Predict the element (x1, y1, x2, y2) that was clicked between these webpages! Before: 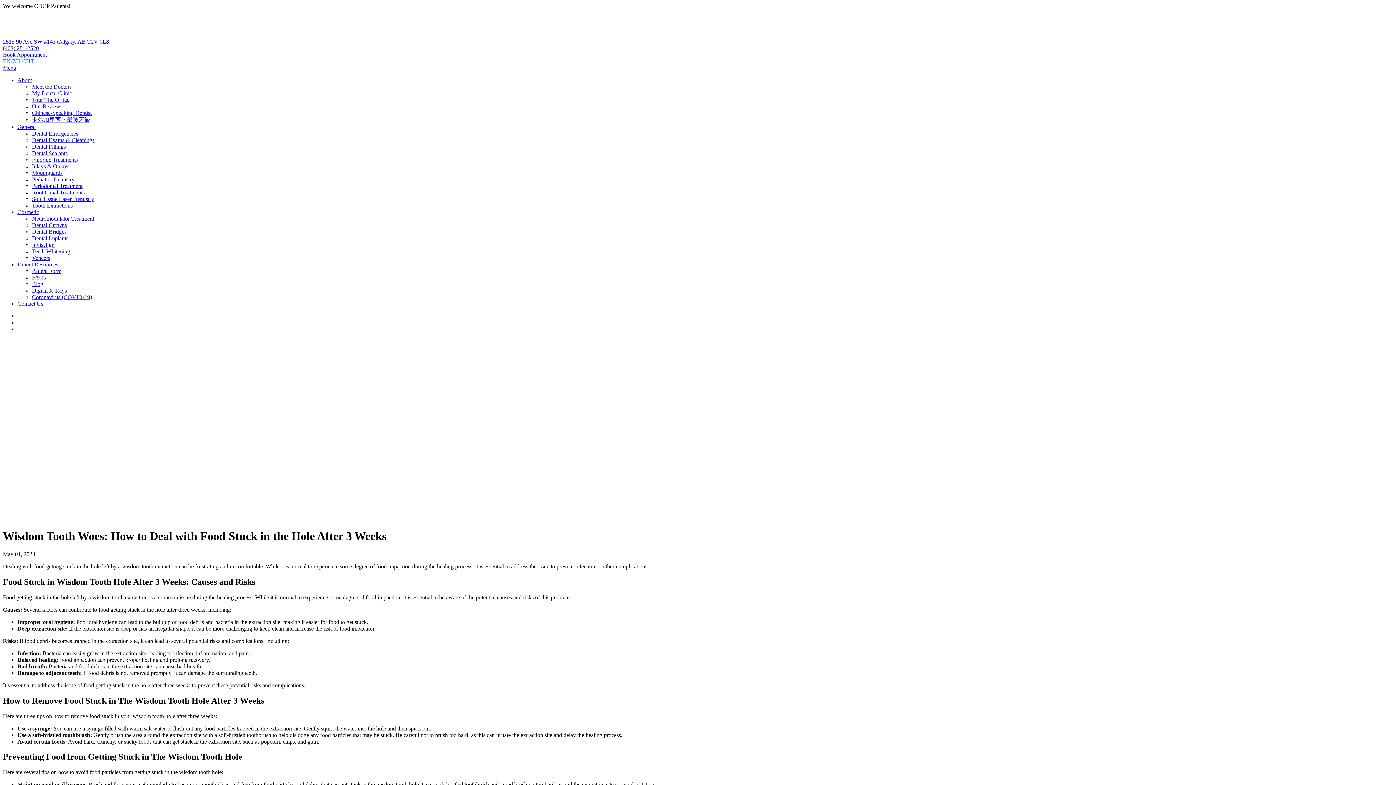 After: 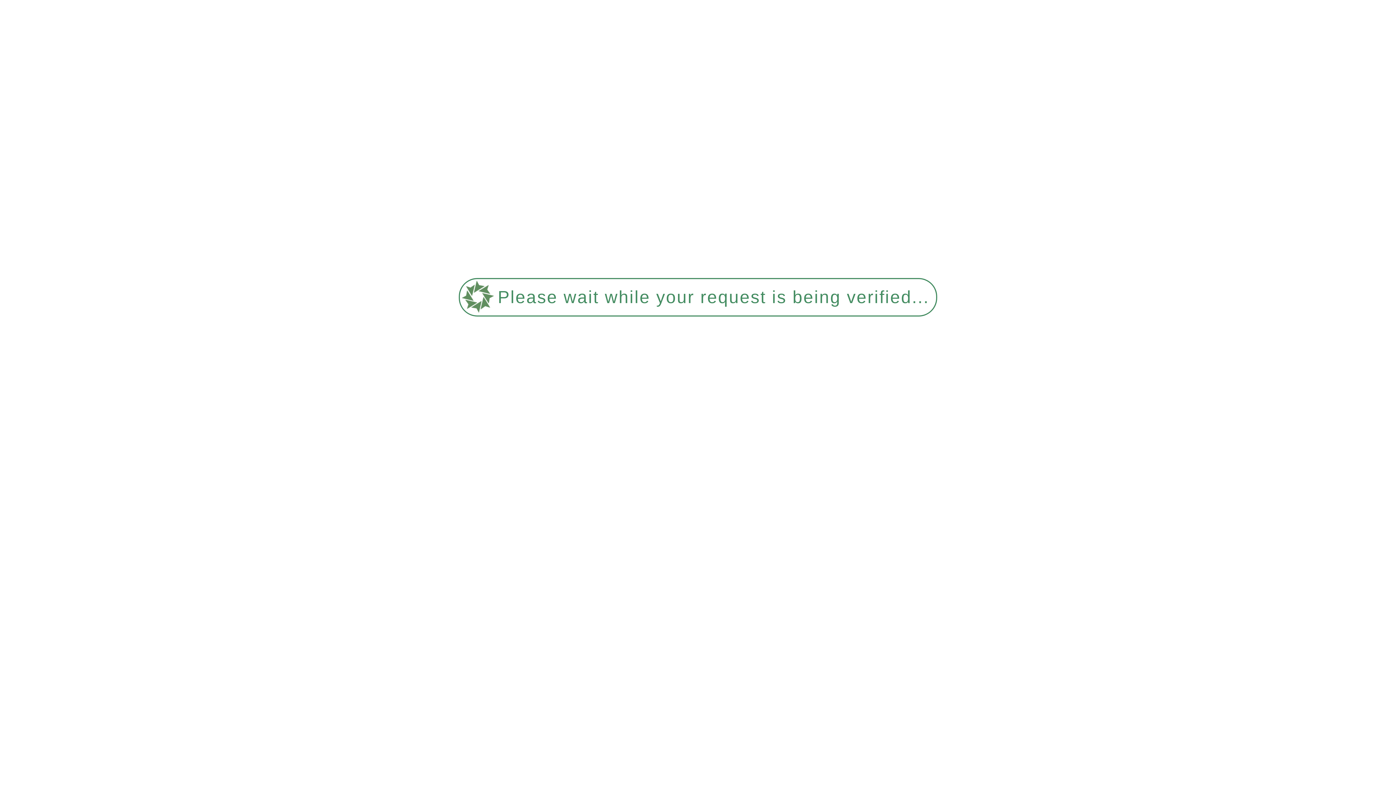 Action: label: Meet the Doctors bbox: (32, 83, 71, 89)